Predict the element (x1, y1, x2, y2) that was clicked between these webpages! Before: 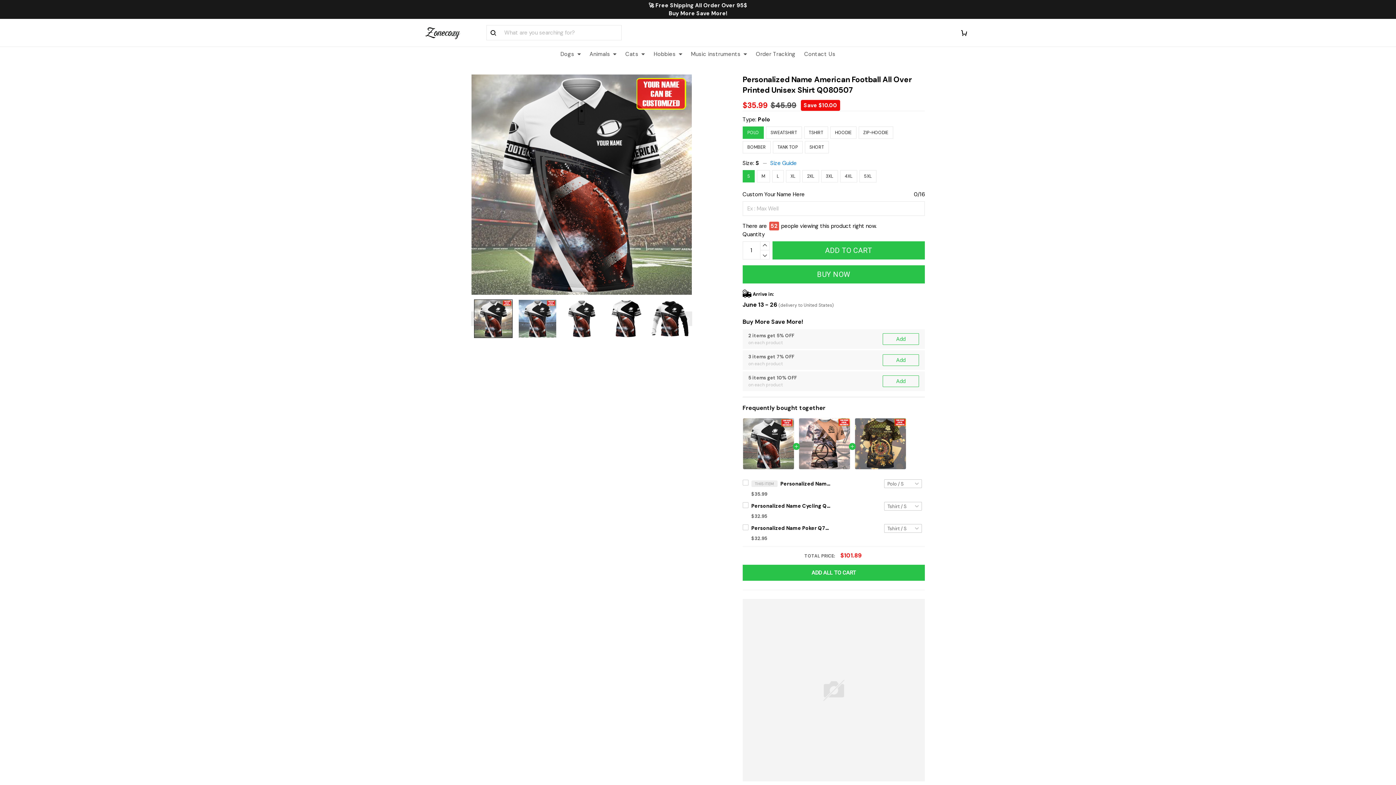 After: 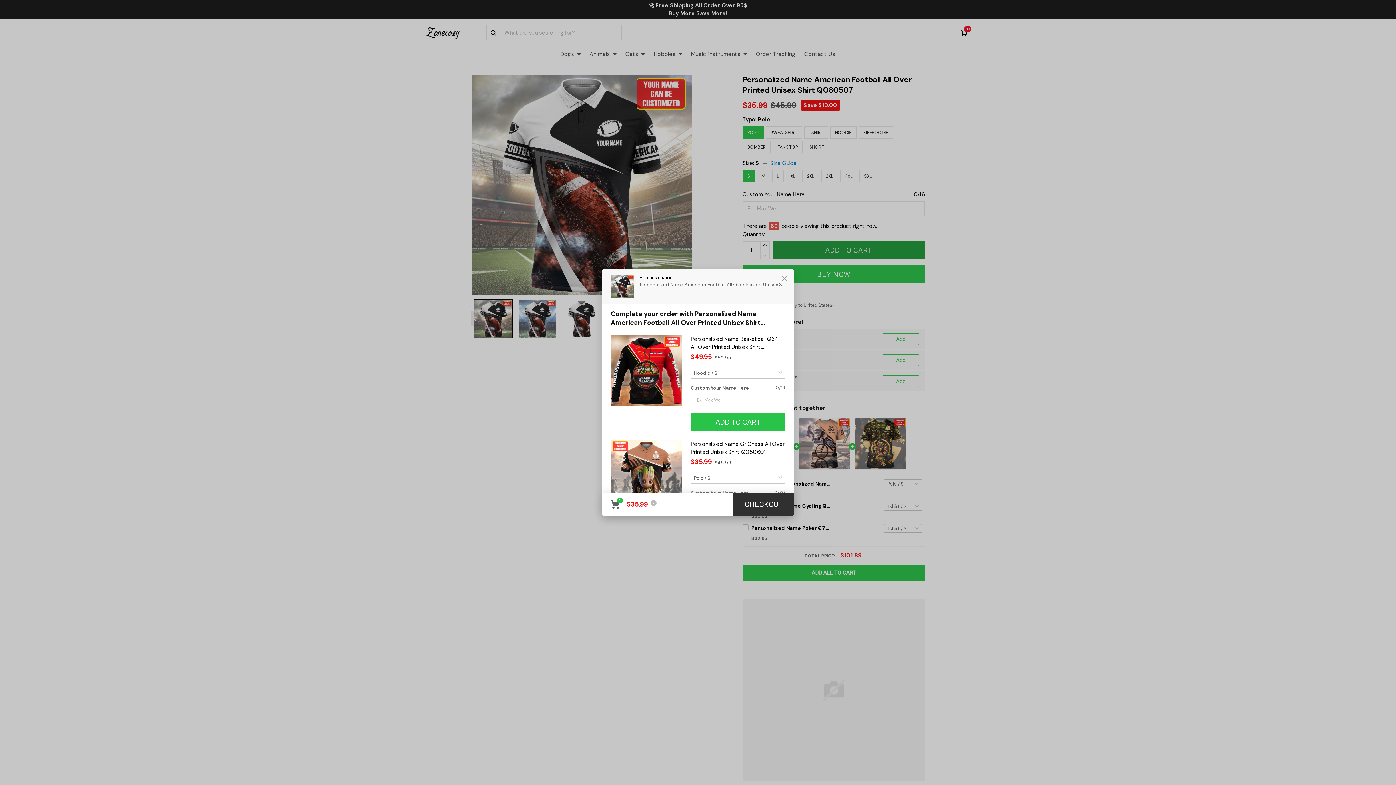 Action: label: ADD TO CART bbox: (772, 193, 925, 211)